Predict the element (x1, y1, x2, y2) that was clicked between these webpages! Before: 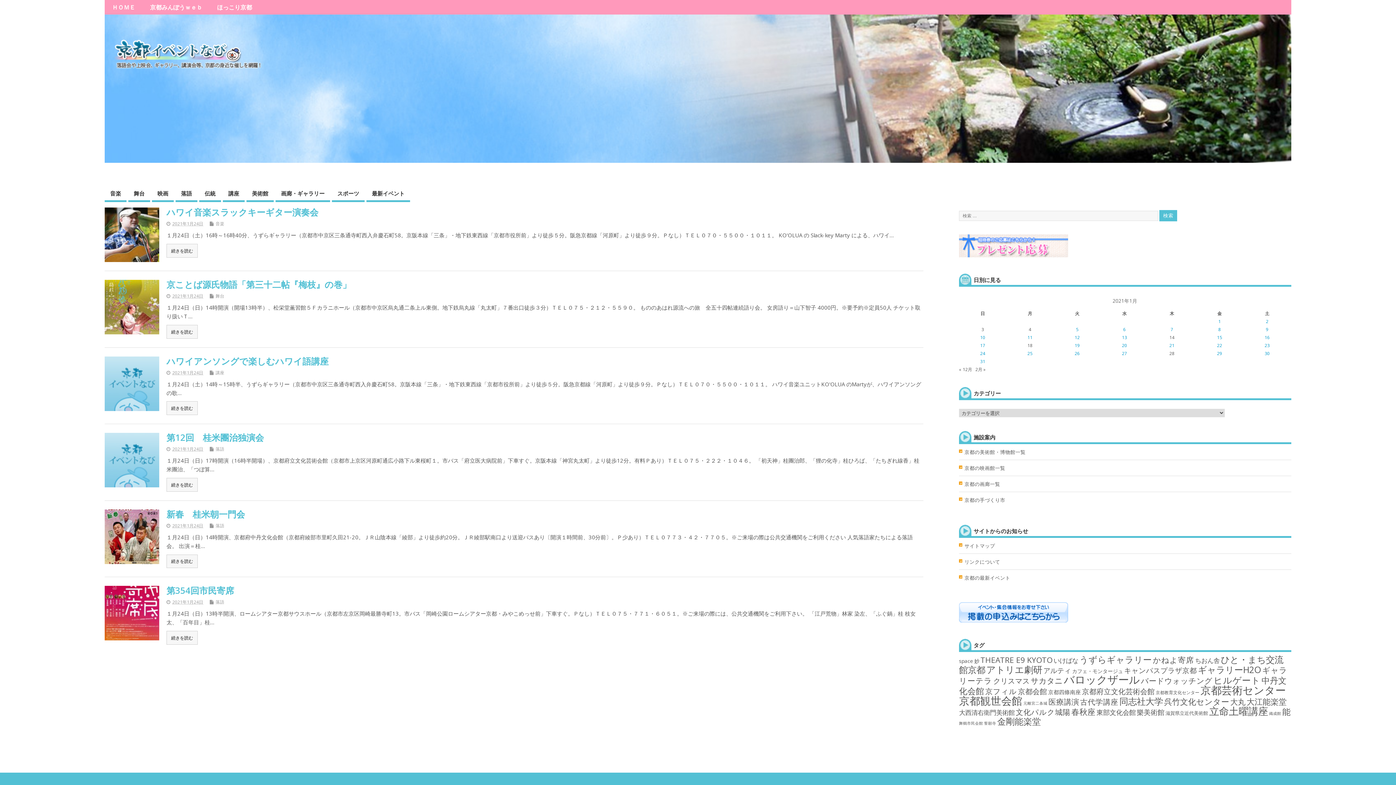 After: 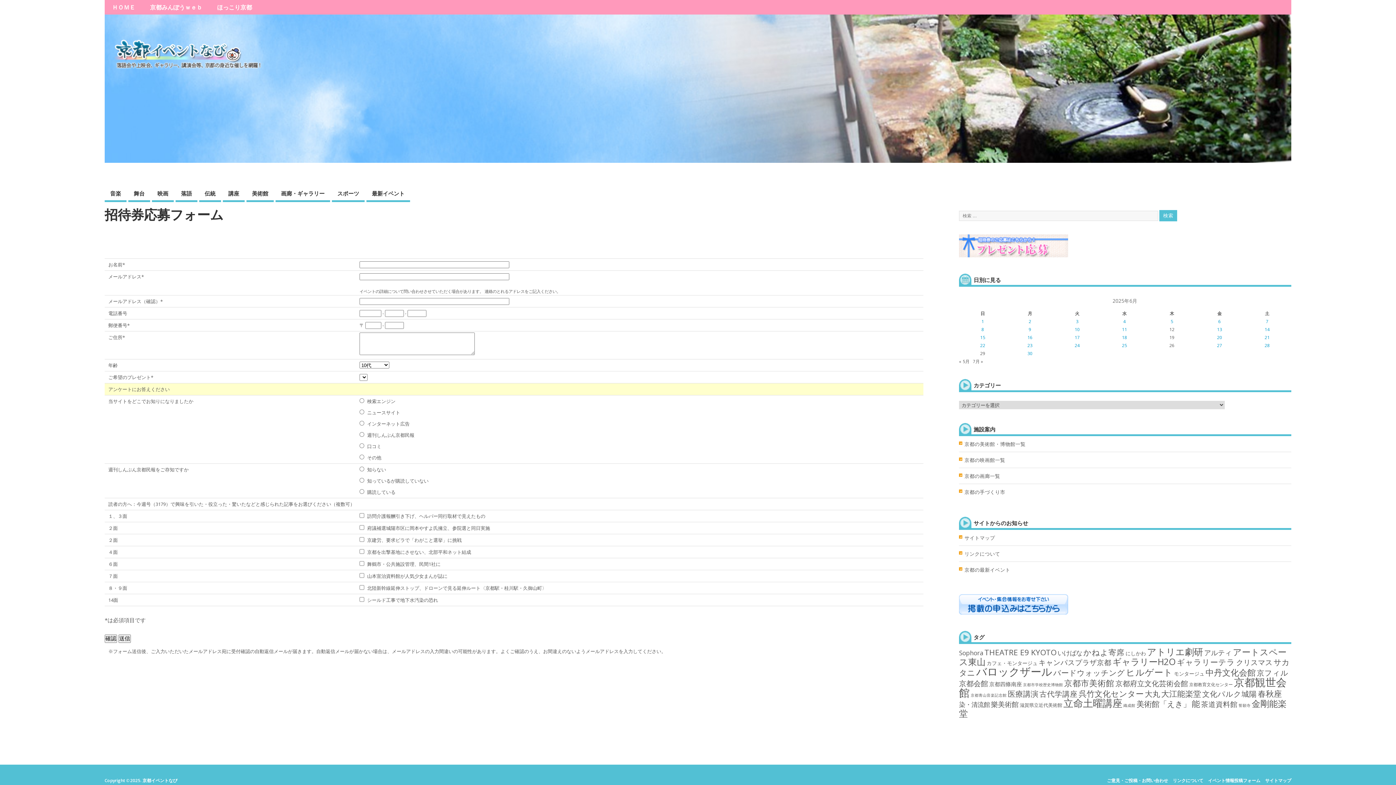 Action: bbox: (959, 253, 1068, 260)